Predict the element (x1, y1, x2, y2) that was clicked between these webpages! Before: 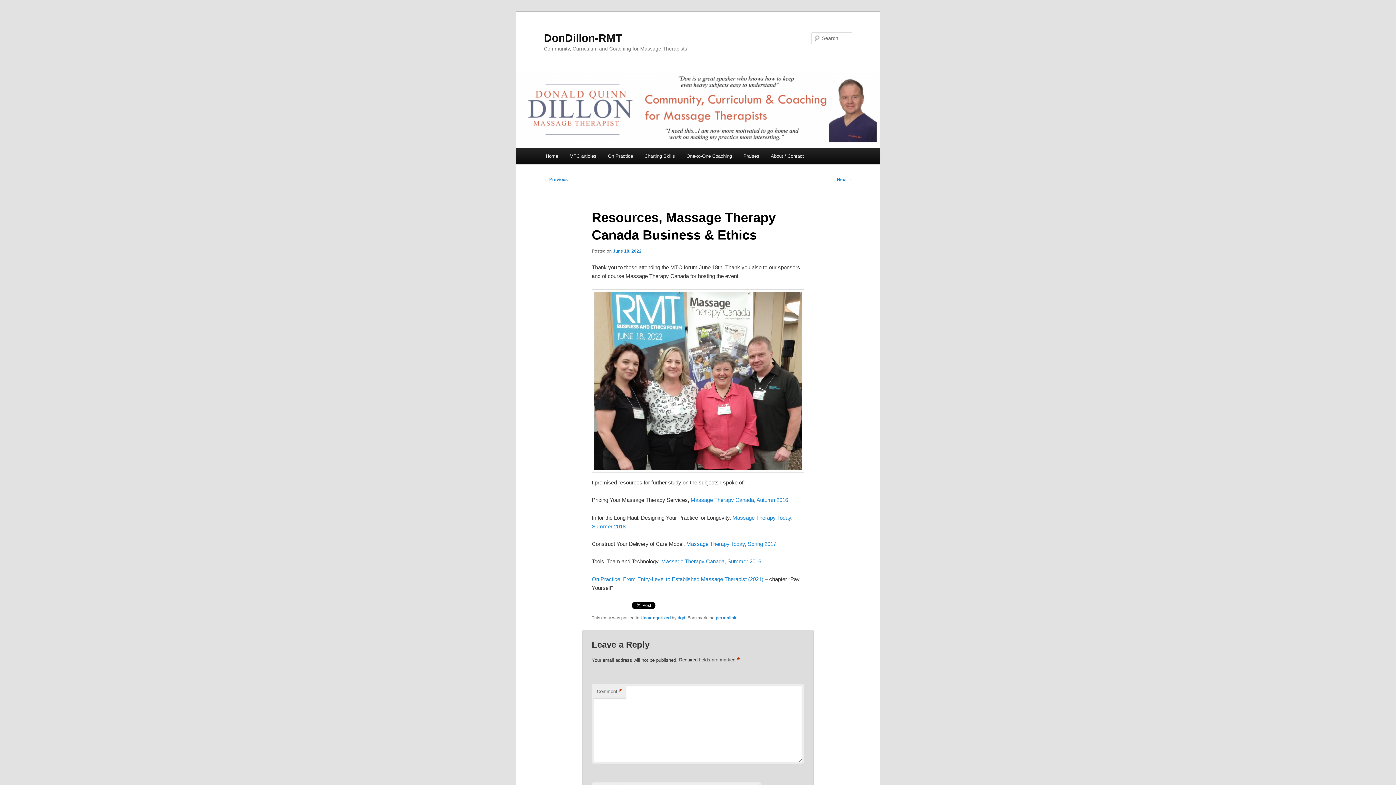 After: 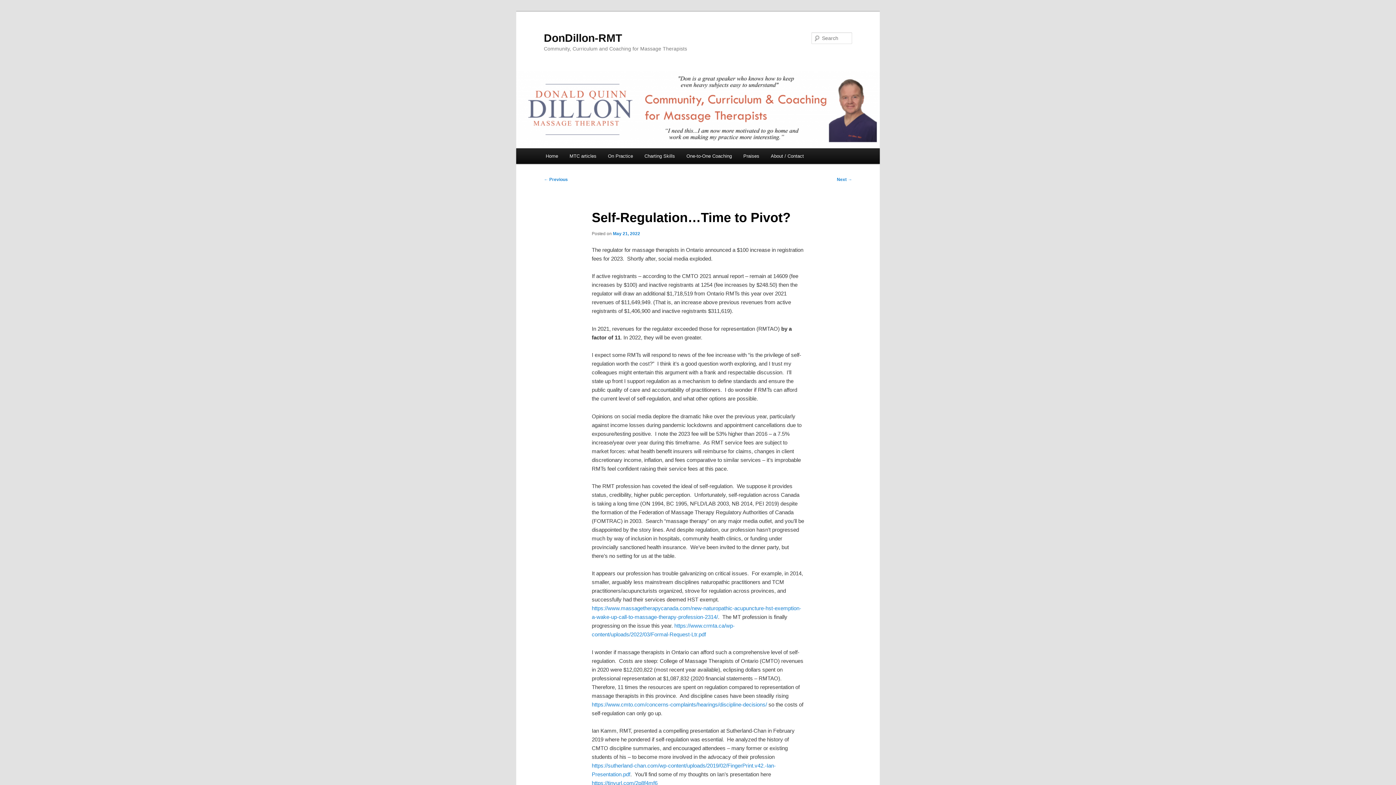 Action: label: ← Previous bbox: (544, 177, 568, 182)